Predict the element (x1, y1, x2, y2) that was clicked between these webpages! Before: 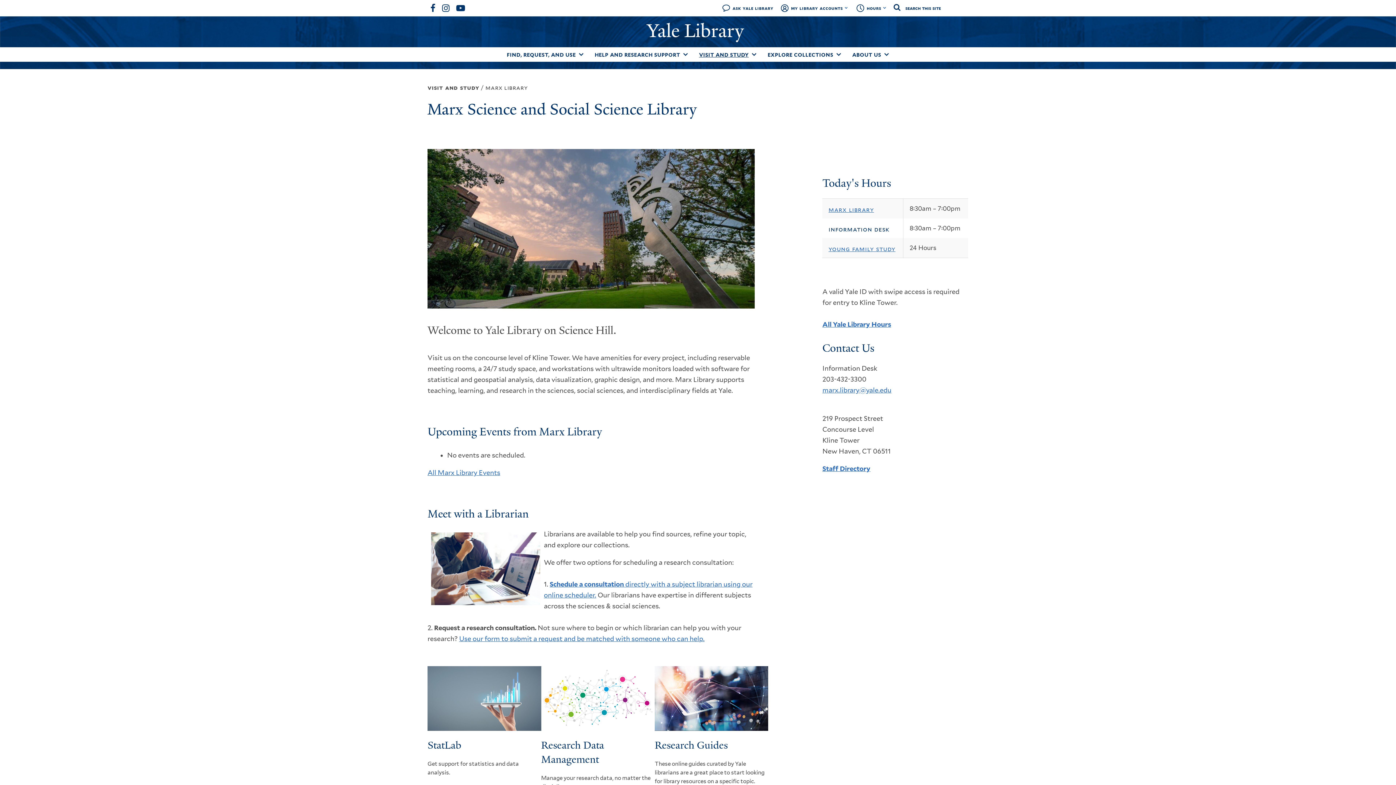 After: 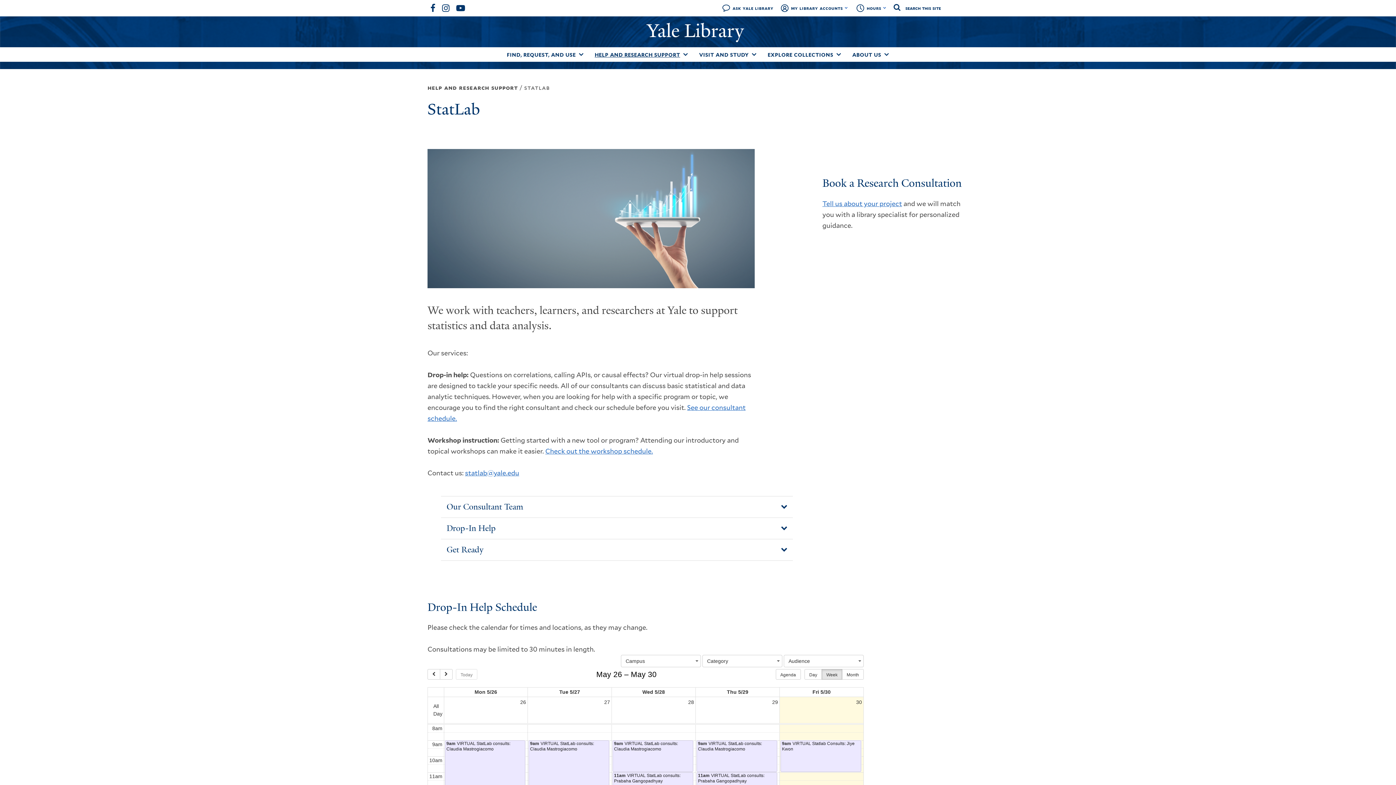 Action: label: StatLab bbox: (427, 738, 461, 752)